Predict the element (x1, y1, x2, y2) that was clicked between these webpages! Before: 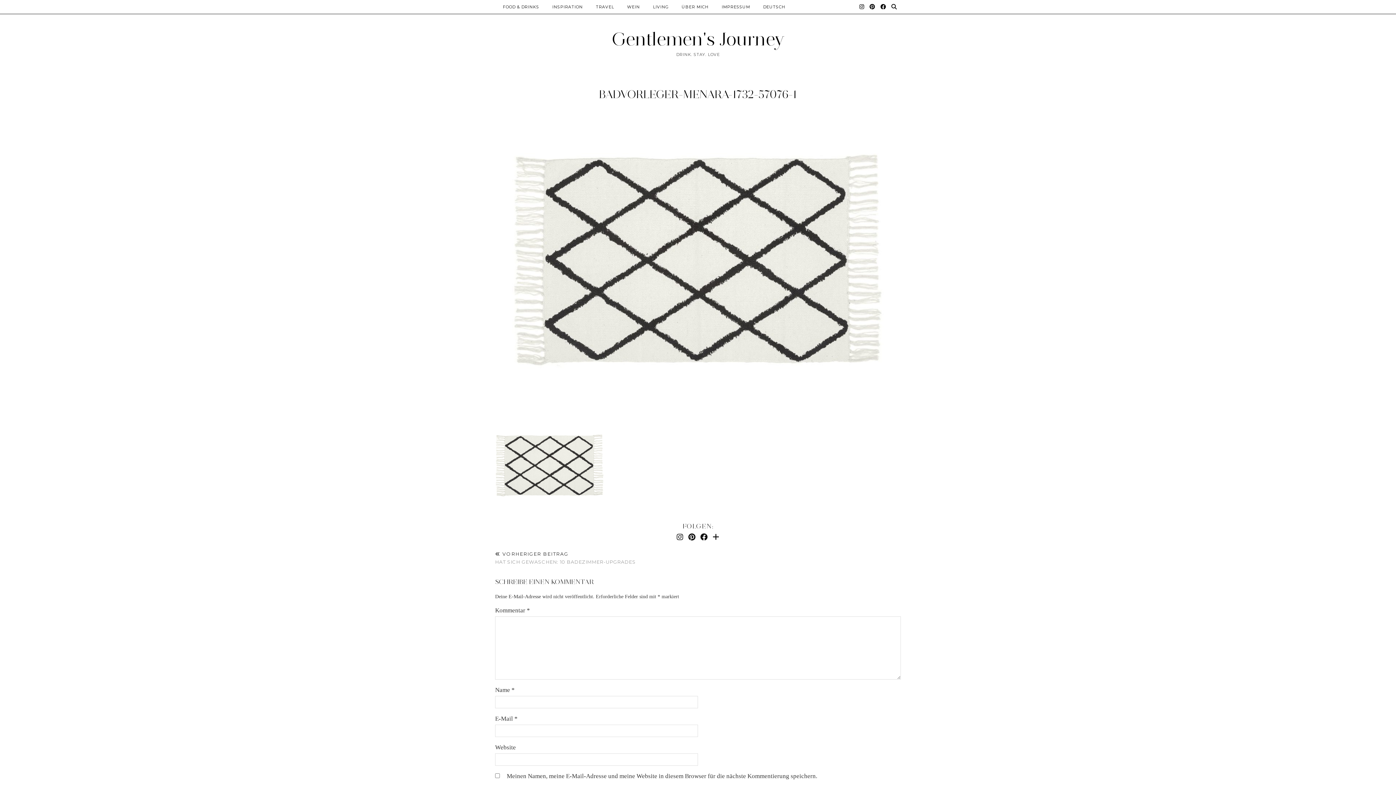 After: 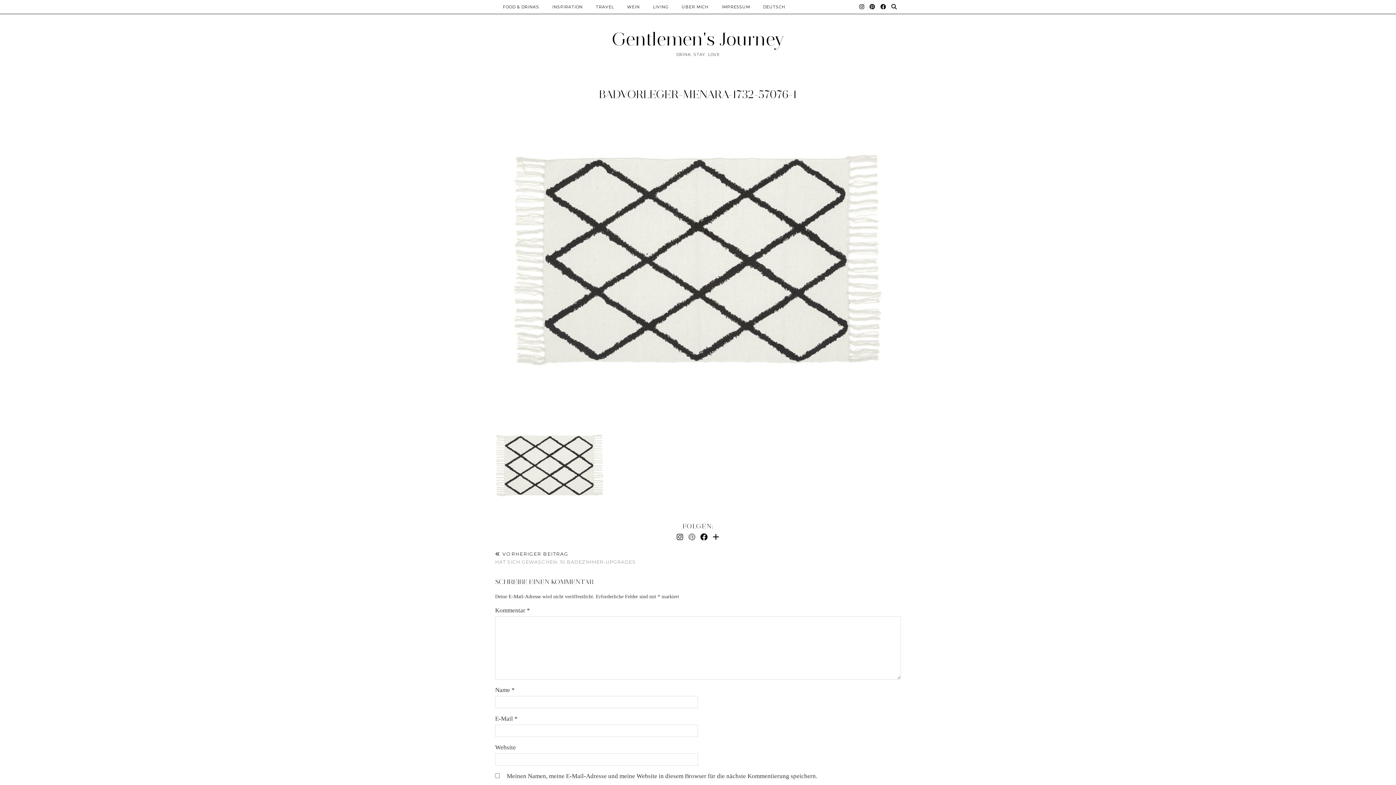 Action: bbox: (688, 533, 695, 541) label: Pinterest